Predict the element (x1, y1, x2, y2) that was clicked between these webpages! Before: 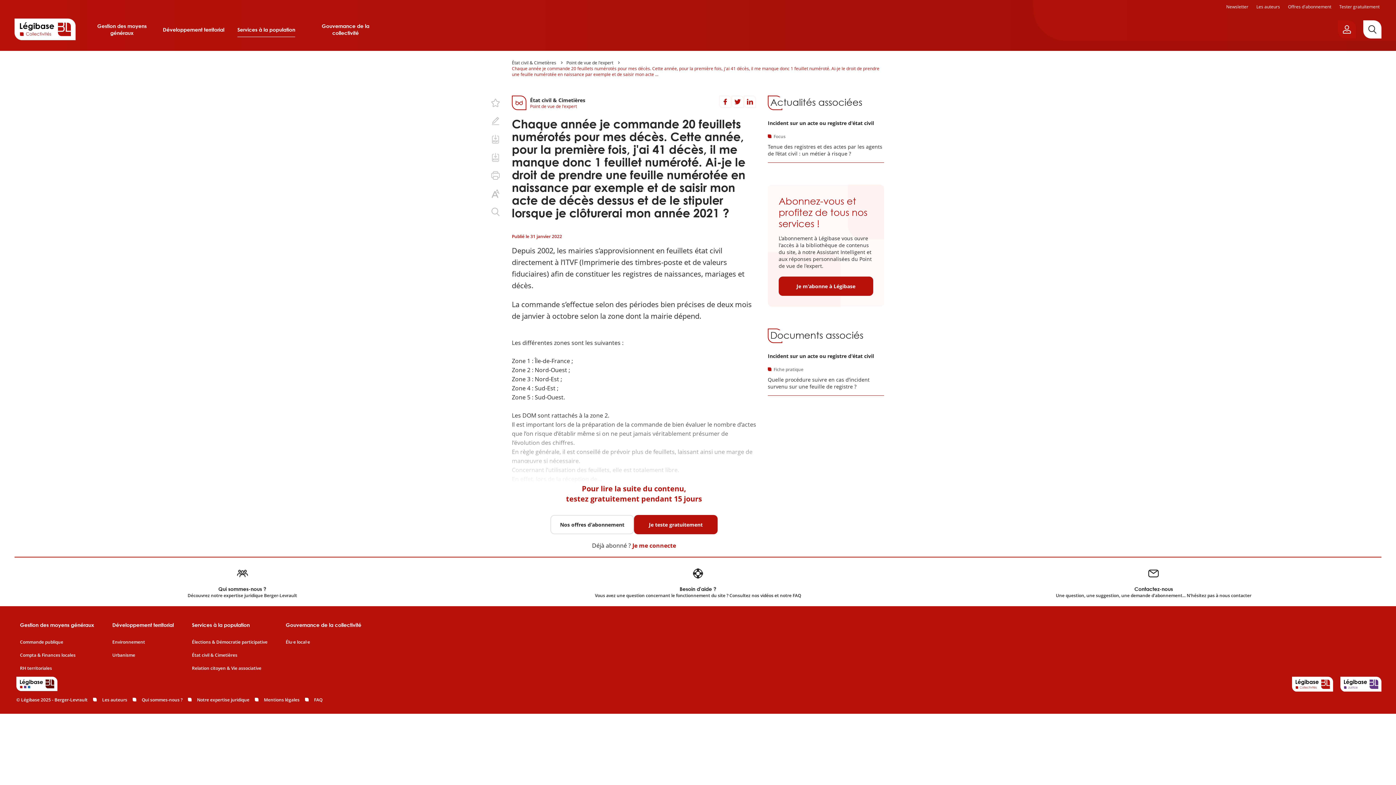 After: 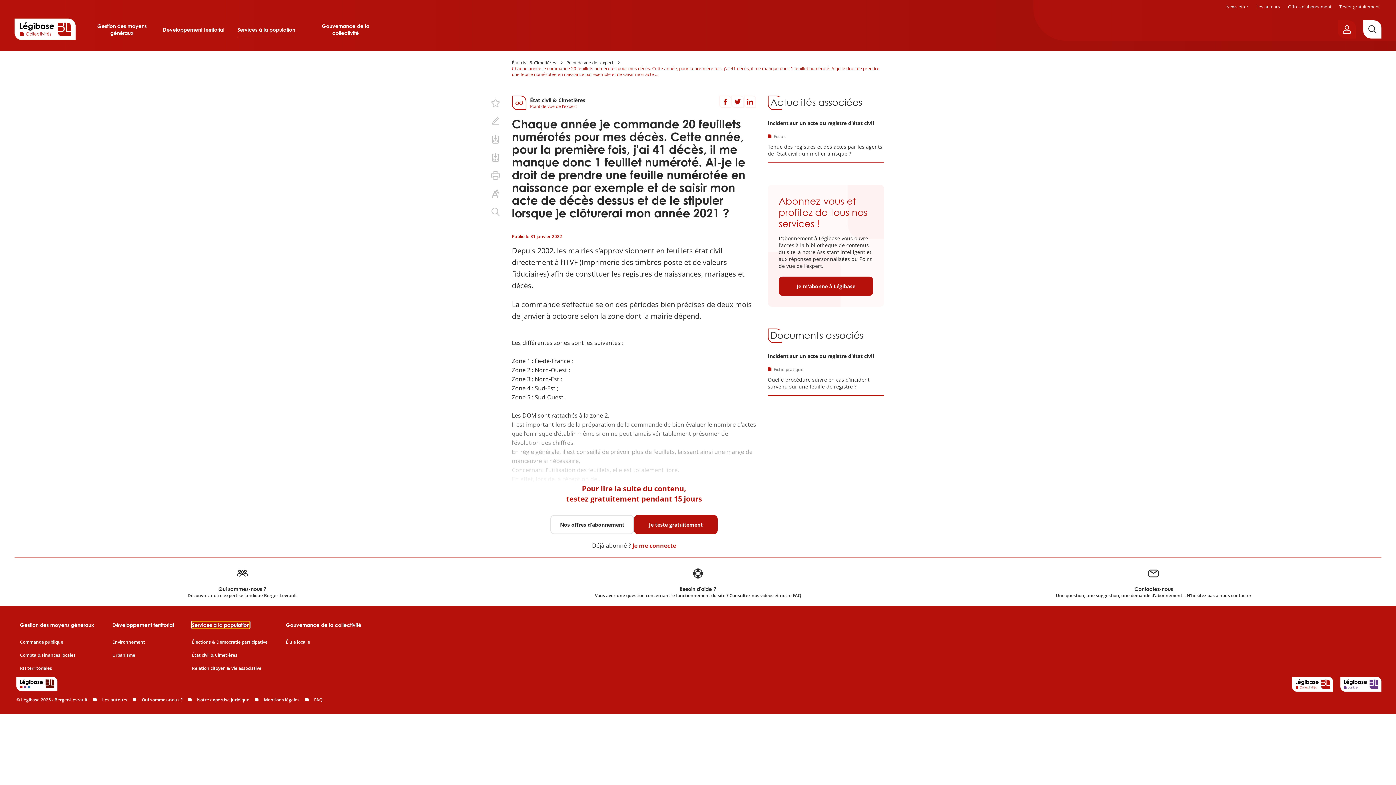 Action: label: Services à la population bbox: (192, 621, 249, 628)